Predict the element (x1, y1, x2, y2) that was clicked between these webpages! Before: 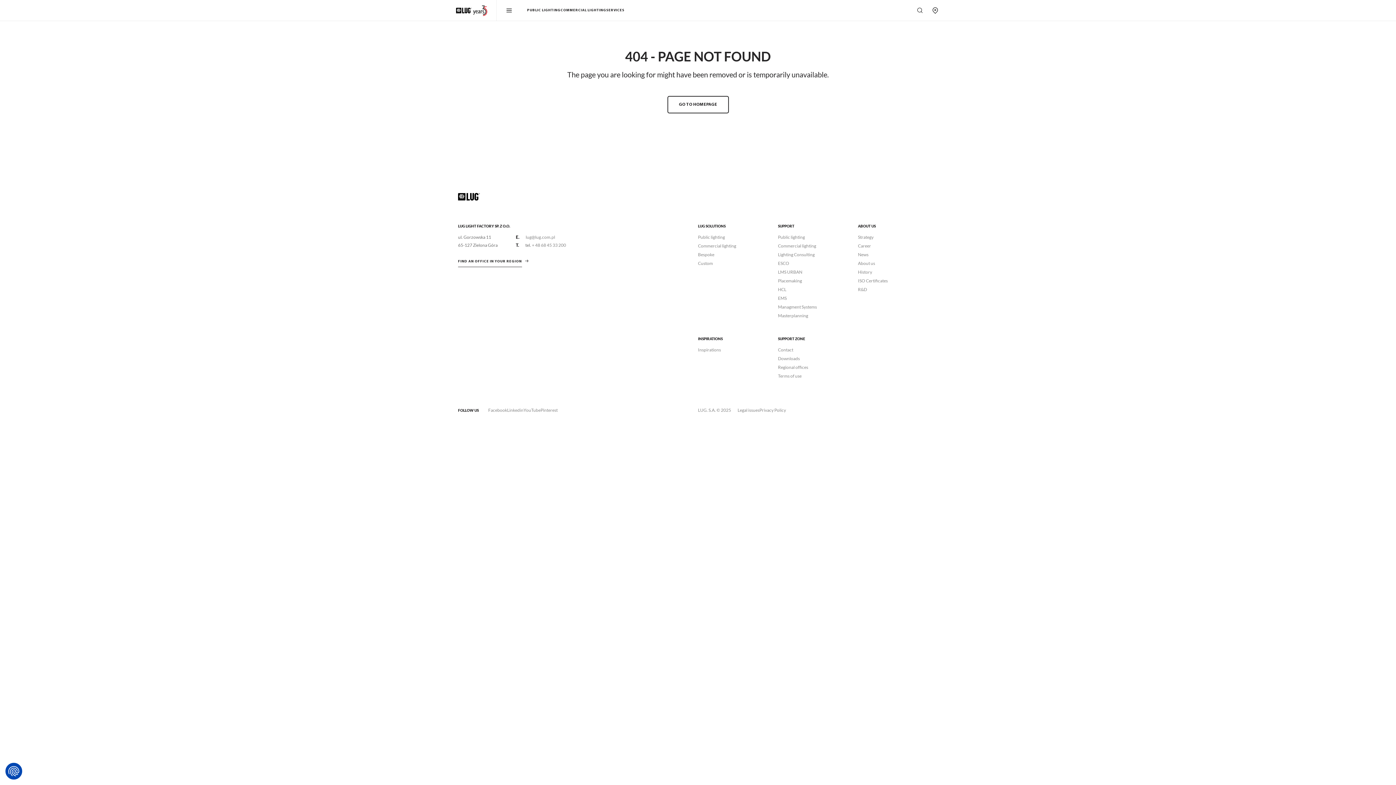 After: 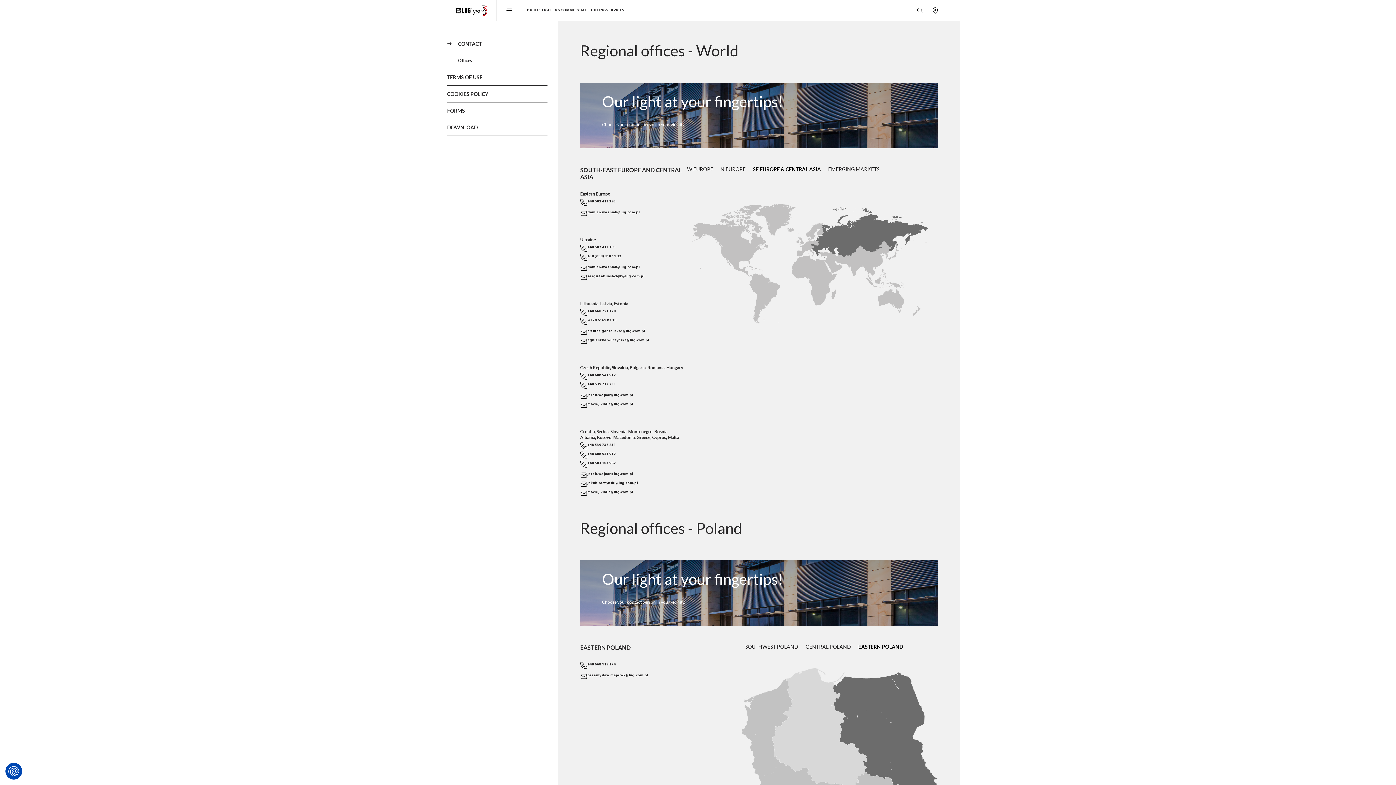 Action: label: FIND AN OFFICE IN YOUR REGION bbox: (458, 257, 522, 267)